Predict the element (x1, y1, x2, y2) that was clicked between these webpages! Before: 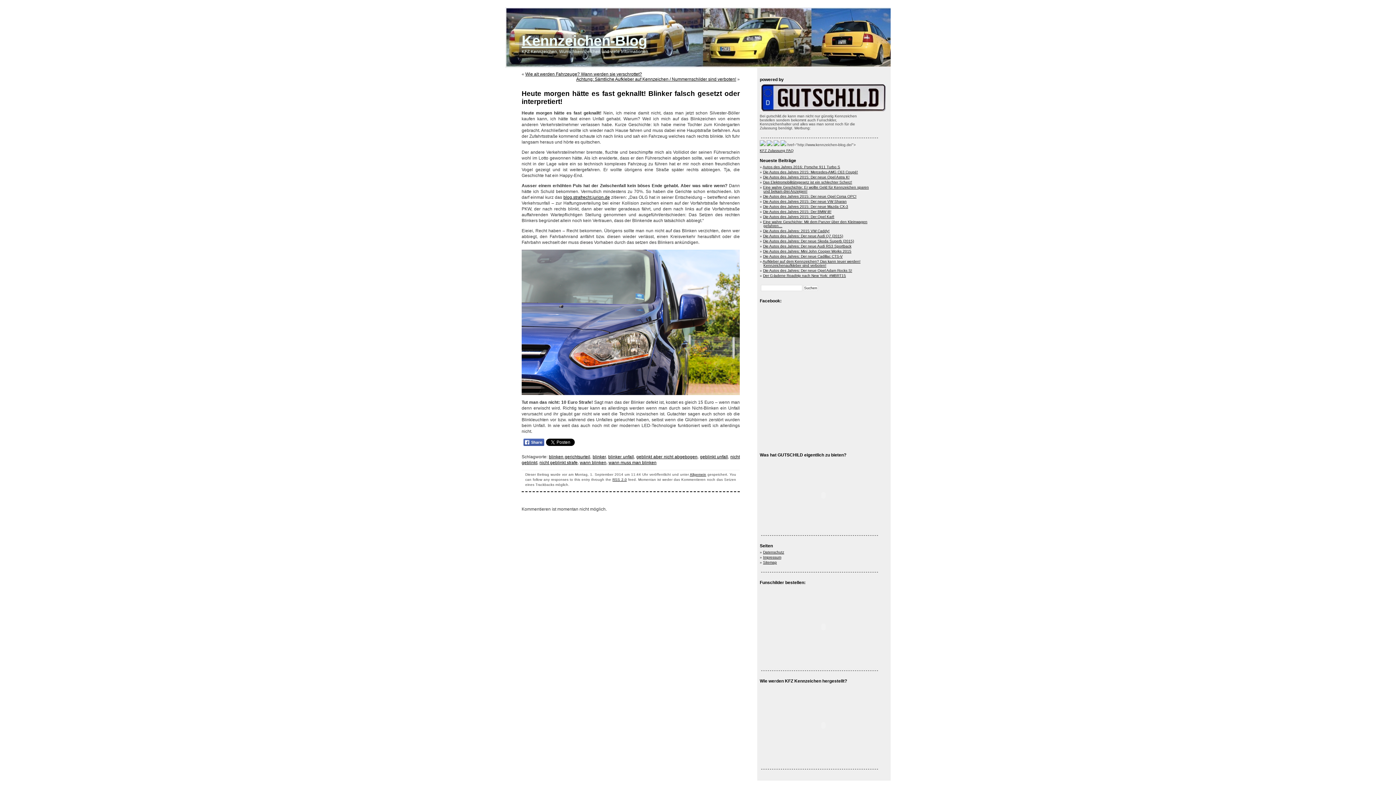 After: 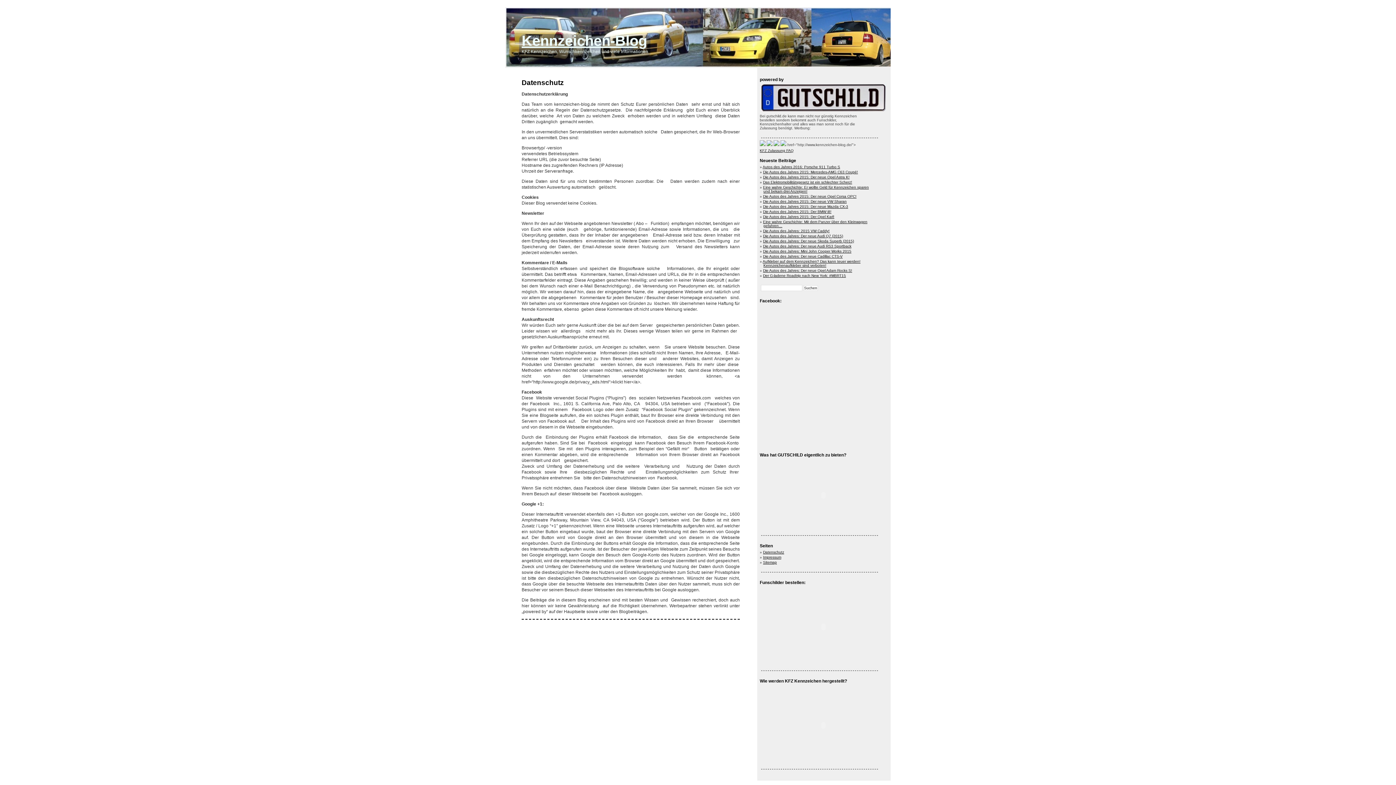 Action: bbox: (763, 550, 784, 554) label: Datenschutz